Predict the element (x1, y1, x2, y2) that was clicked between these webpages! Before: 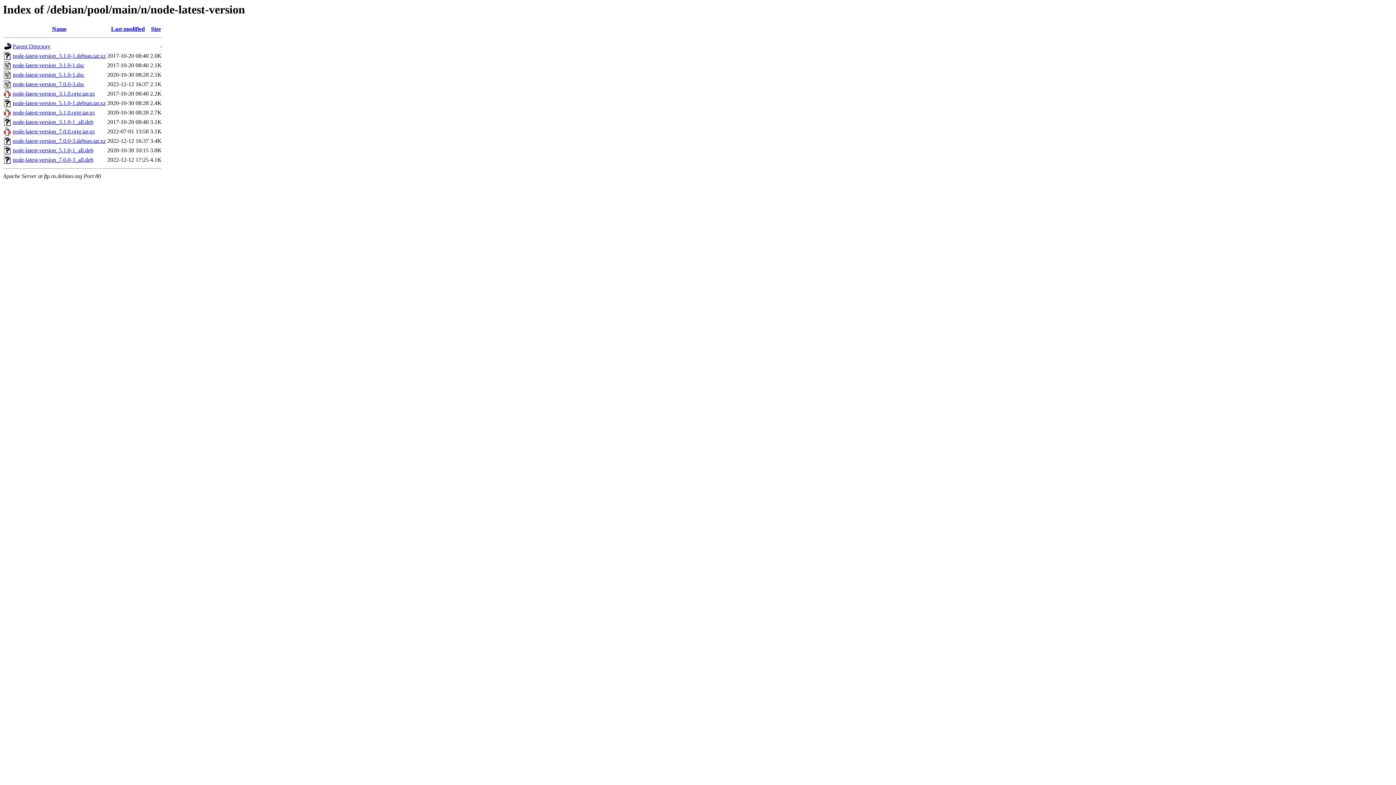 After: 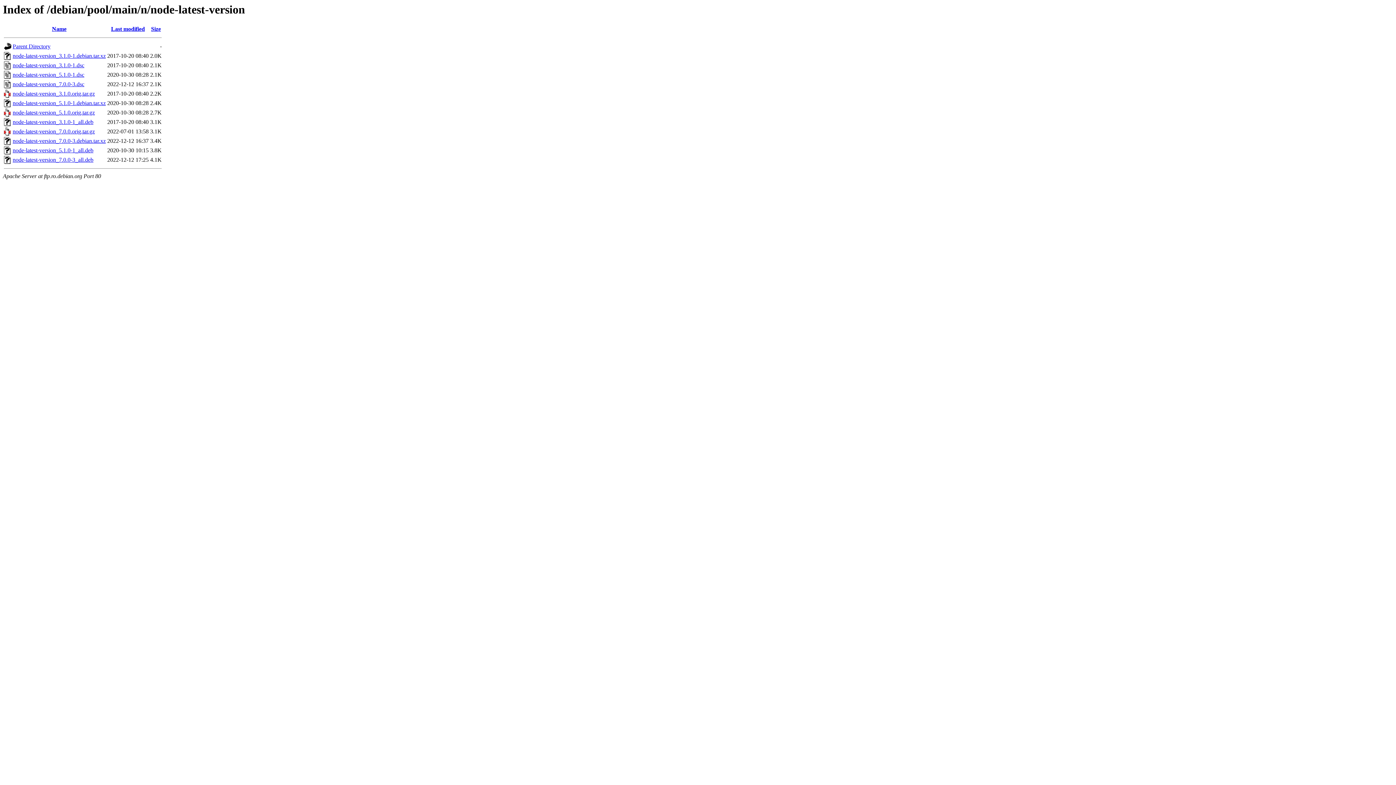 Action: bbox: (12, 119, 93, 125) label: node-latest-version_3.1.0-1_all.deb